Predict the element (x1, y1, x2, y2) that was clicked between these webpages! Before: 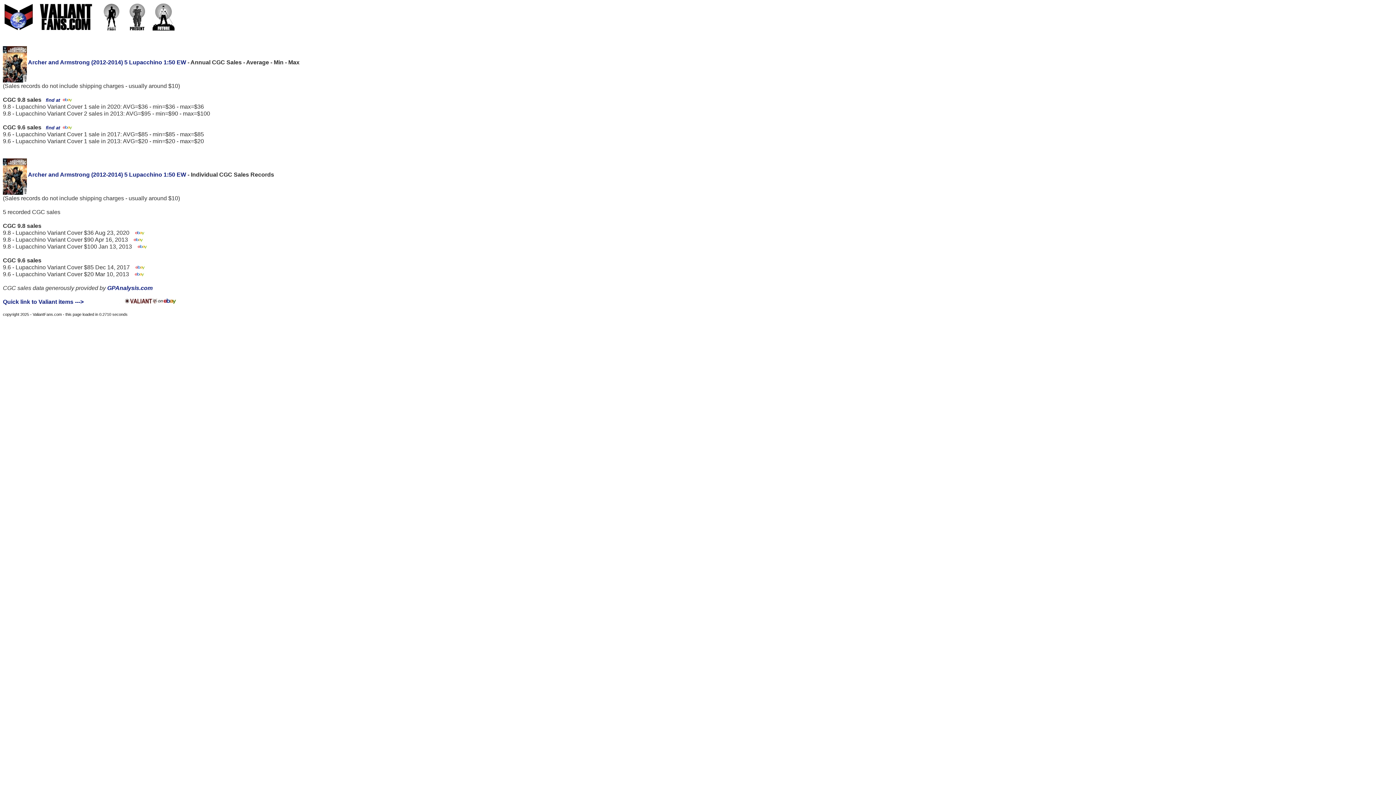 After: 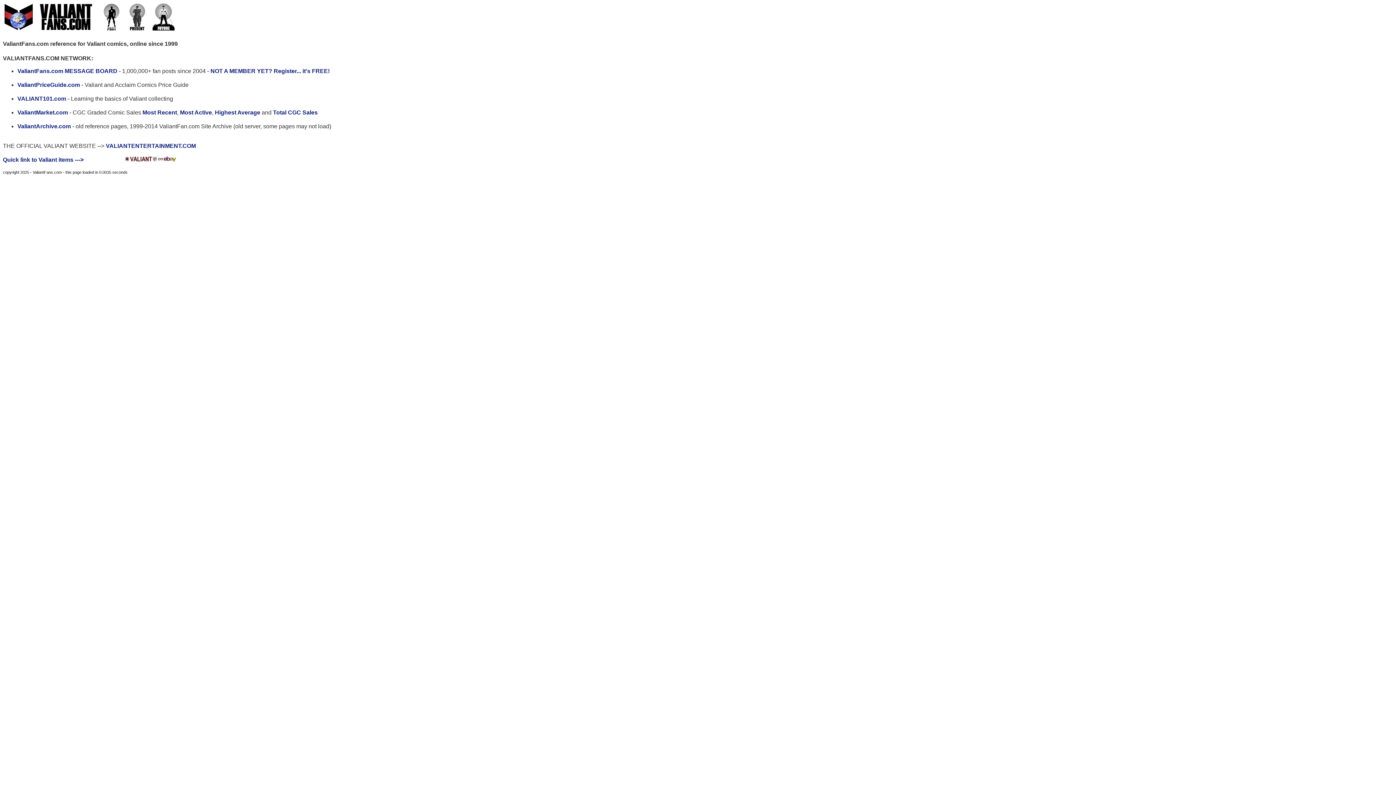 Action: bbox: (2, 25, 184, 32)